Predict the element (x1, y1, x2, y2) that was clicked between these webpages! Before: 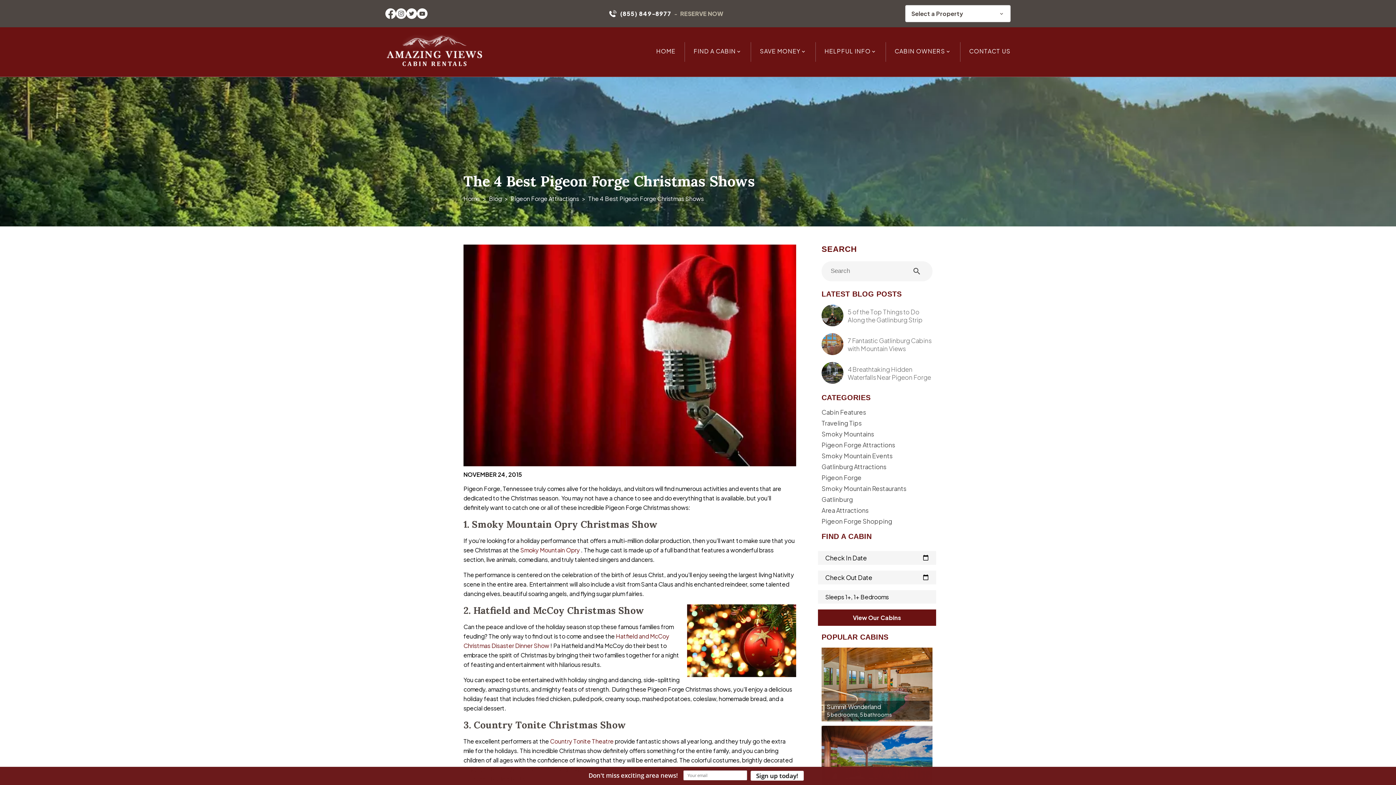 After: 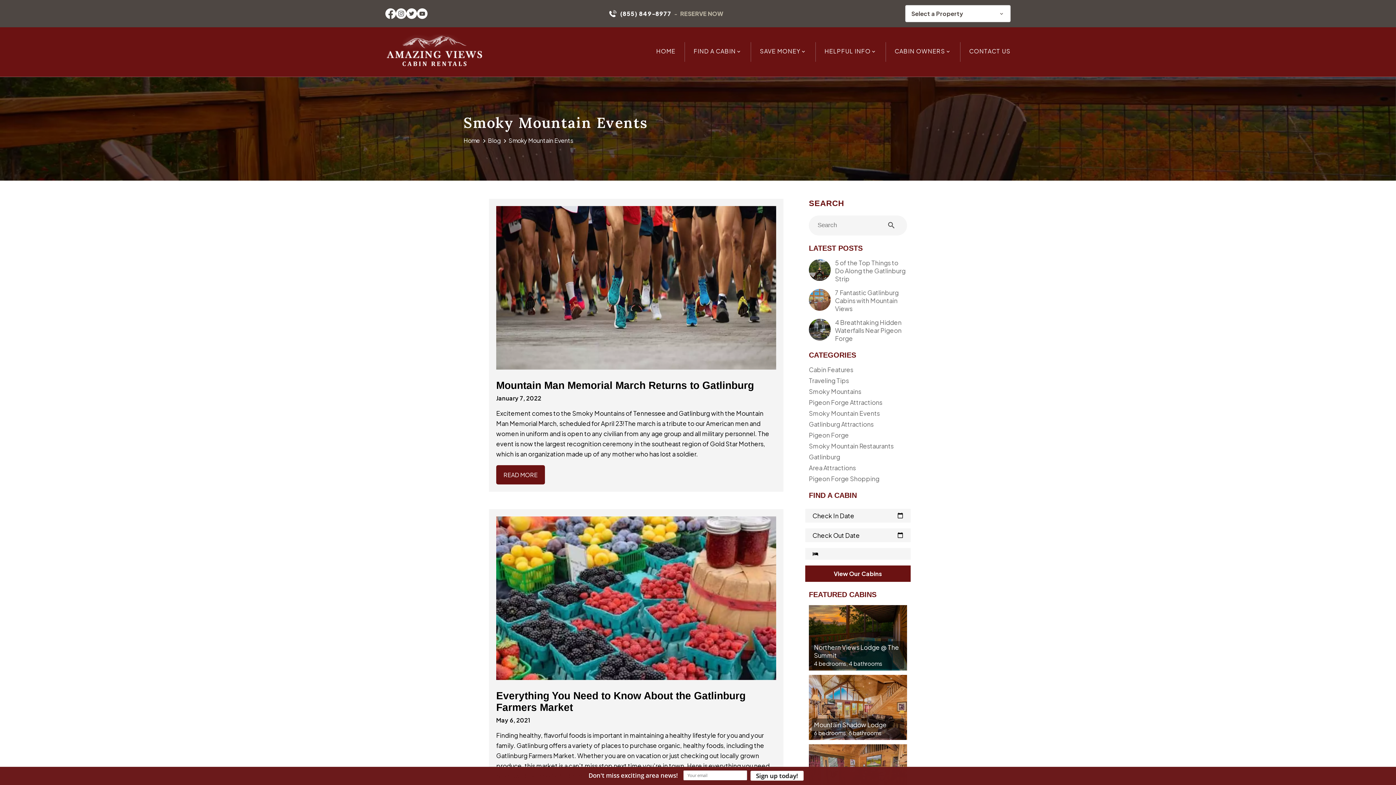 Action: bbox: (821, 451, 932, 459) label: Smoky Mountain Events